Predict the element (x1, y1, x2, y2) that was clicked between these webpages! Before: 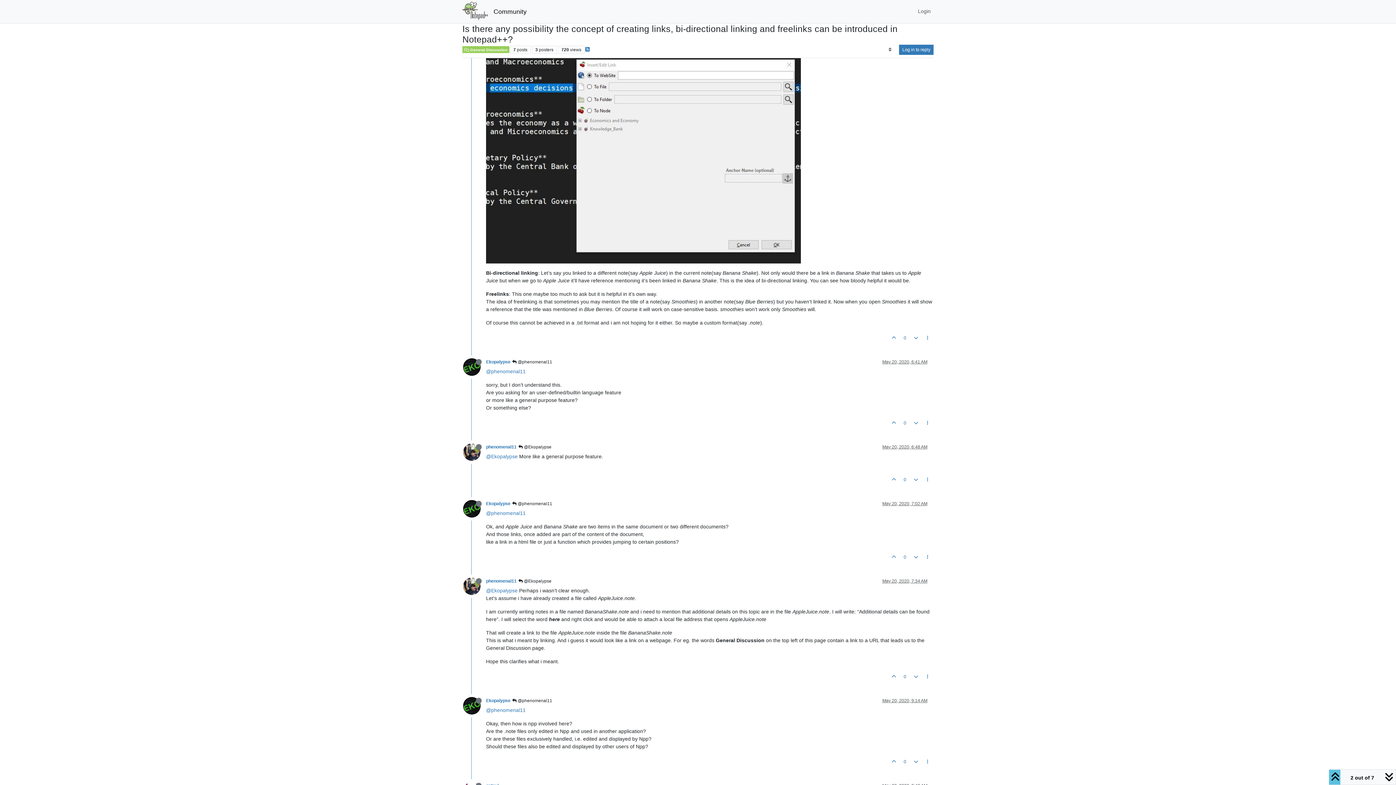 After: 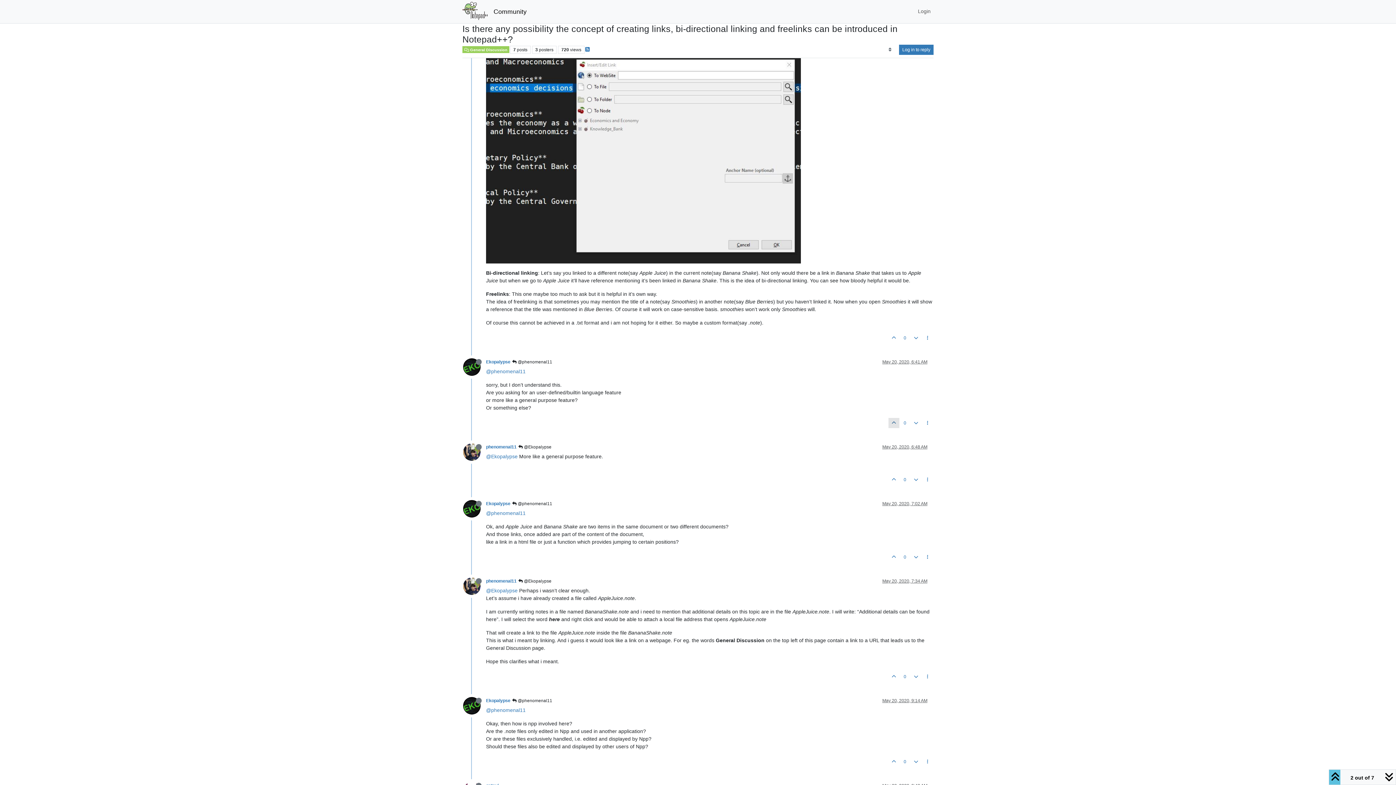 Action: bbox: (888, 418, 899, 428)